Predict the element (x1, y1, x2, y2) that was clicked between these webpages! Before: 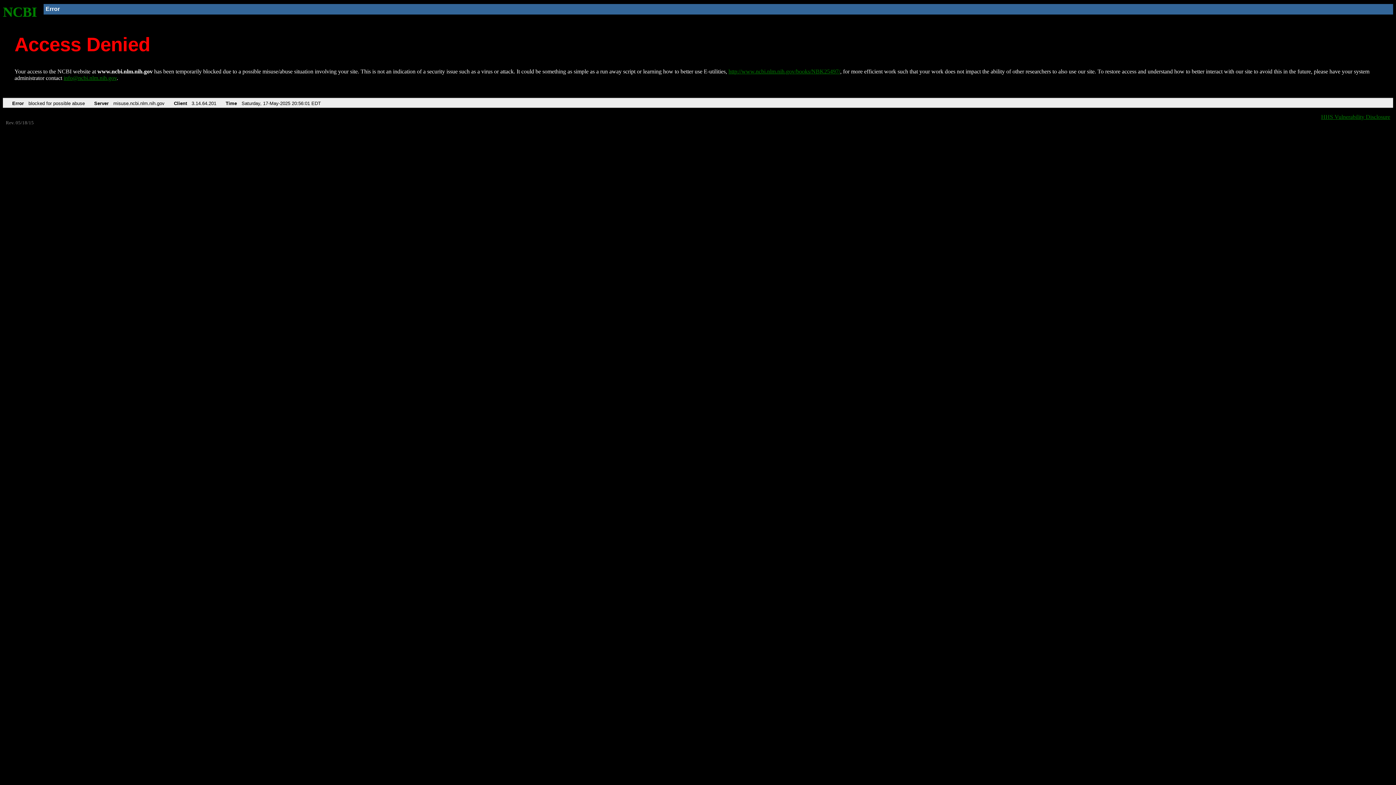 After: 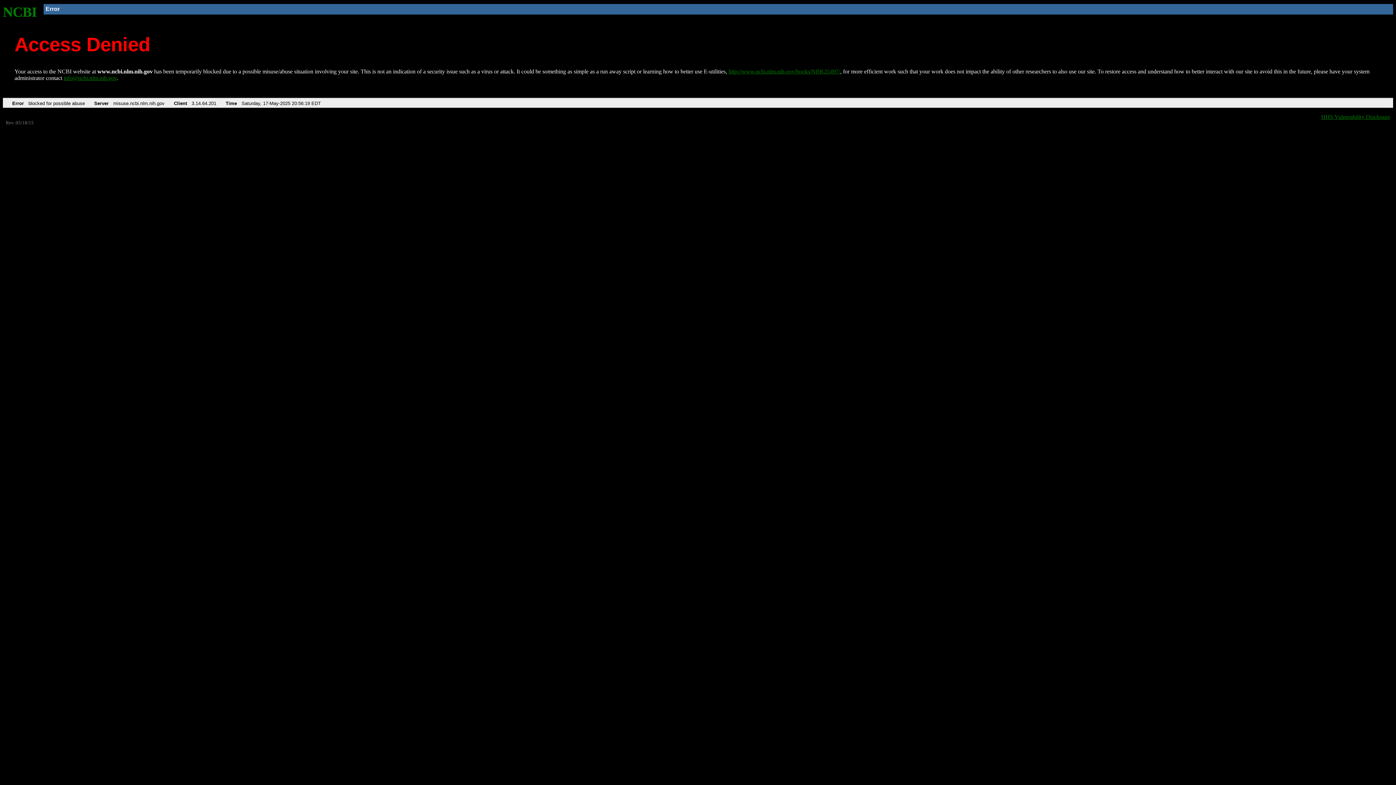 Action: label: http://www.ncbi.nlm.nih.gov/books/NBK25497/ bbox: (728, 68, 840, 74)